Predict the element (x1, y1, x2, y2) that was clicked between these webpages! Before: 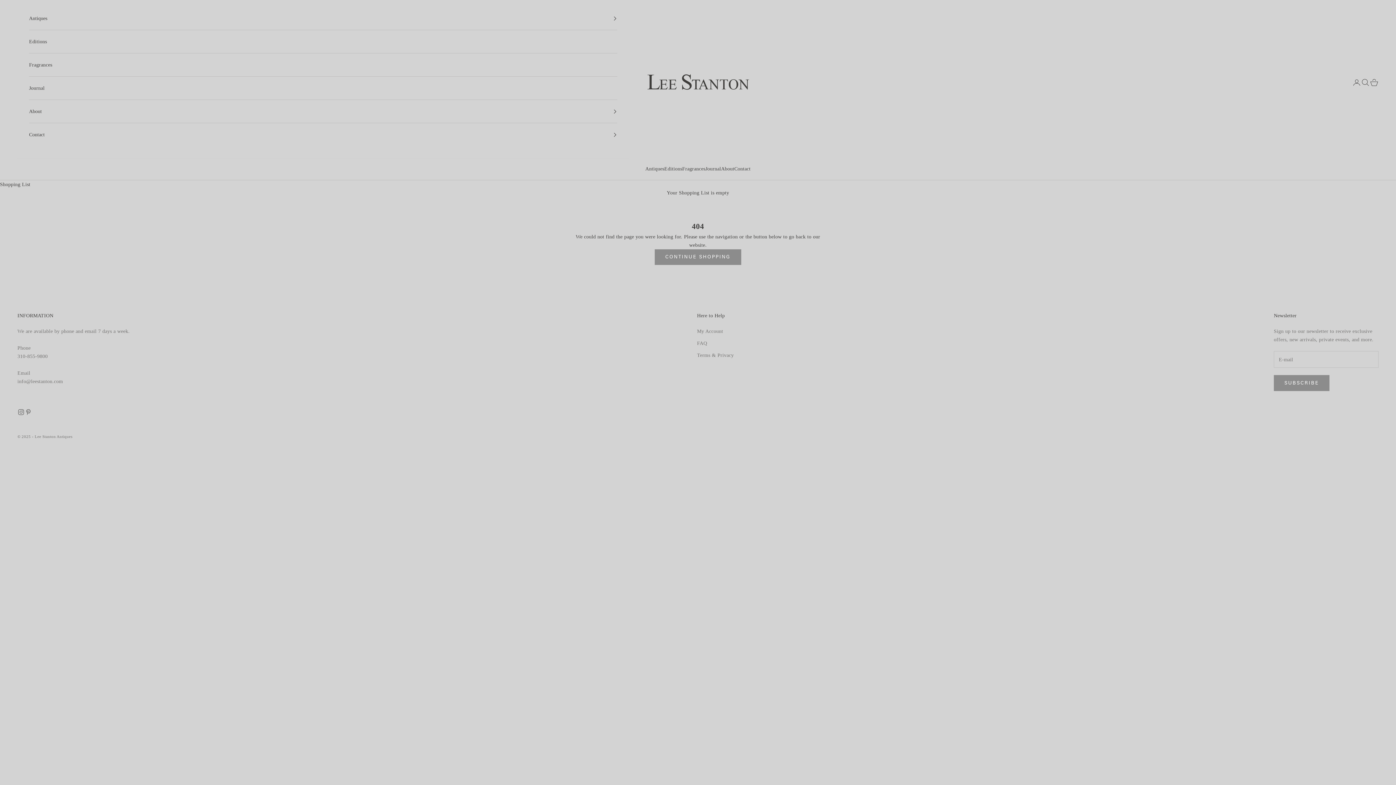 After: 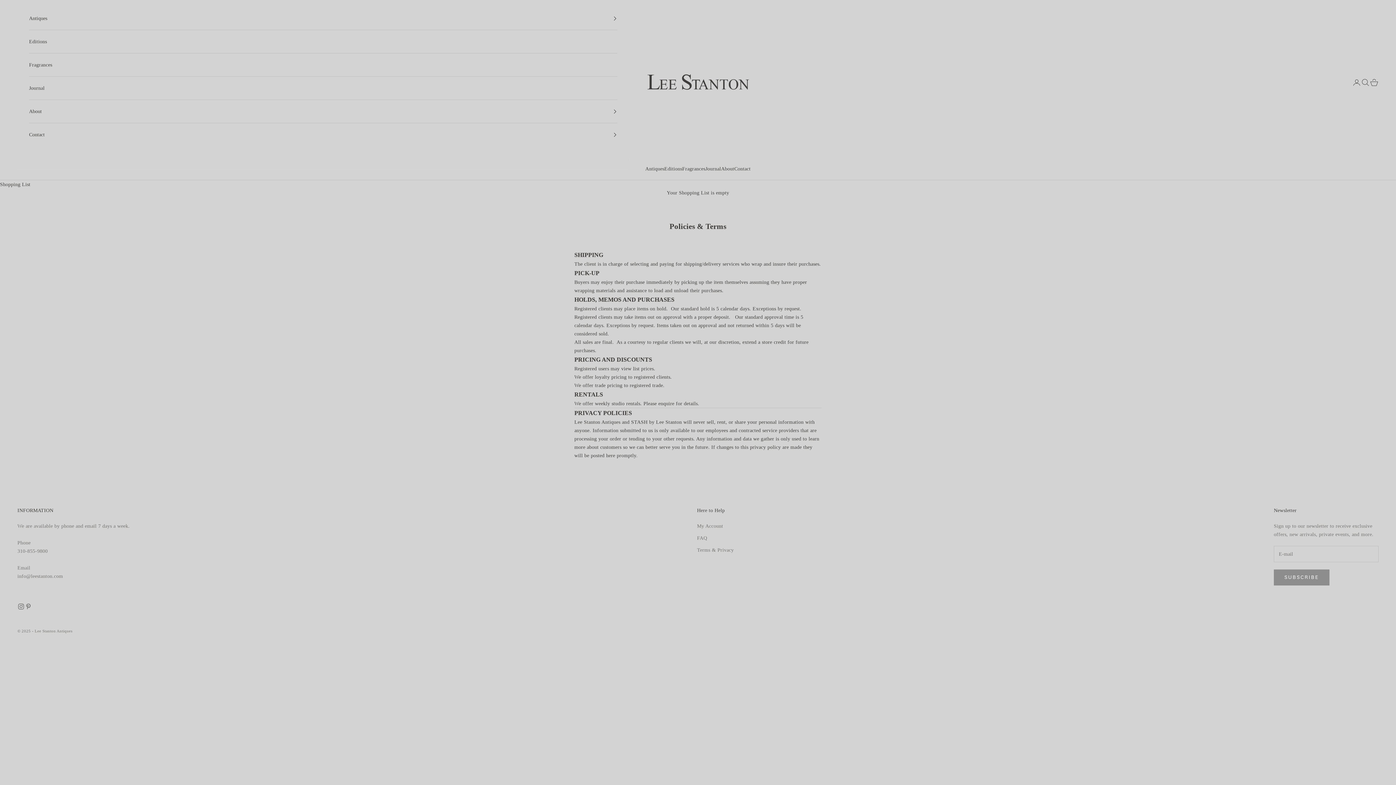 Action: label: Terms & Privacy bbox: (697, 352, 734, 358)